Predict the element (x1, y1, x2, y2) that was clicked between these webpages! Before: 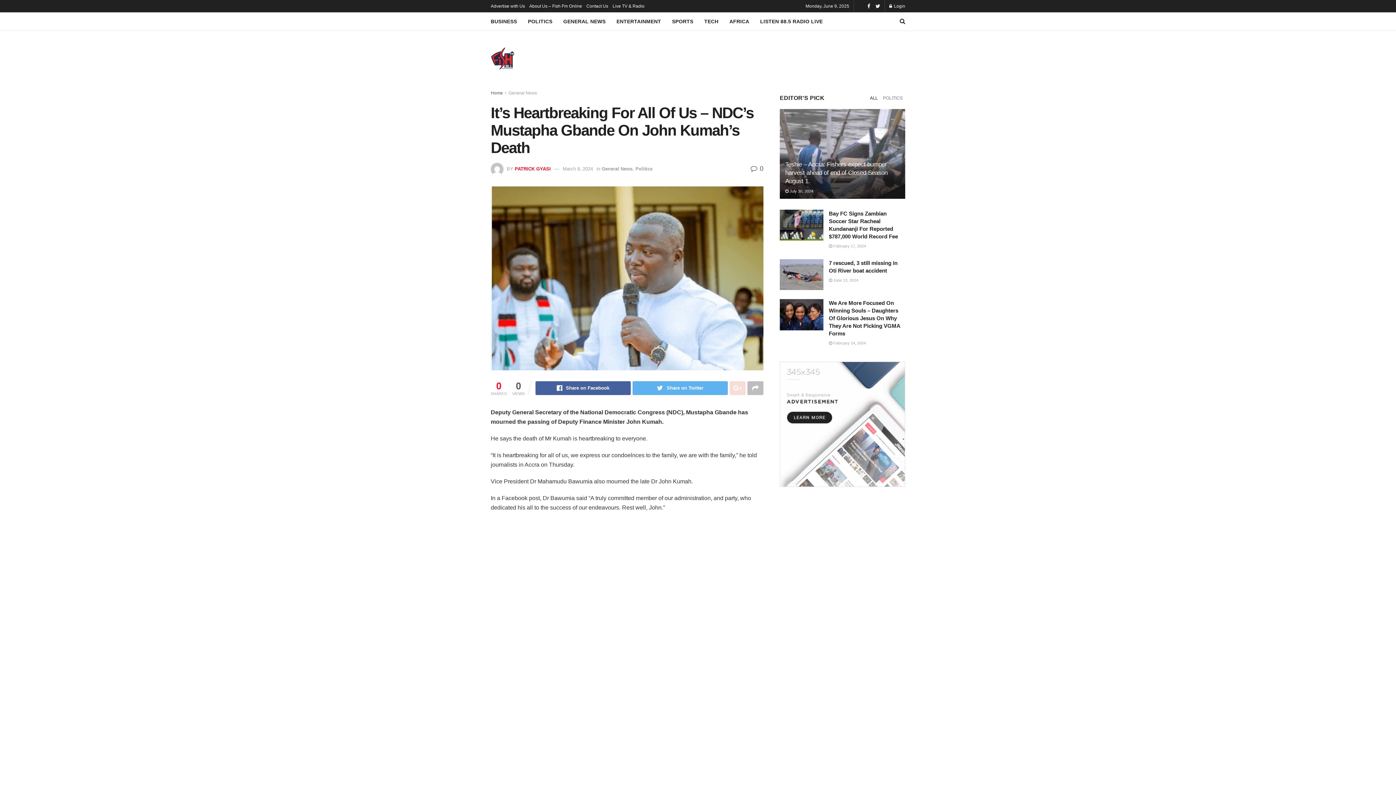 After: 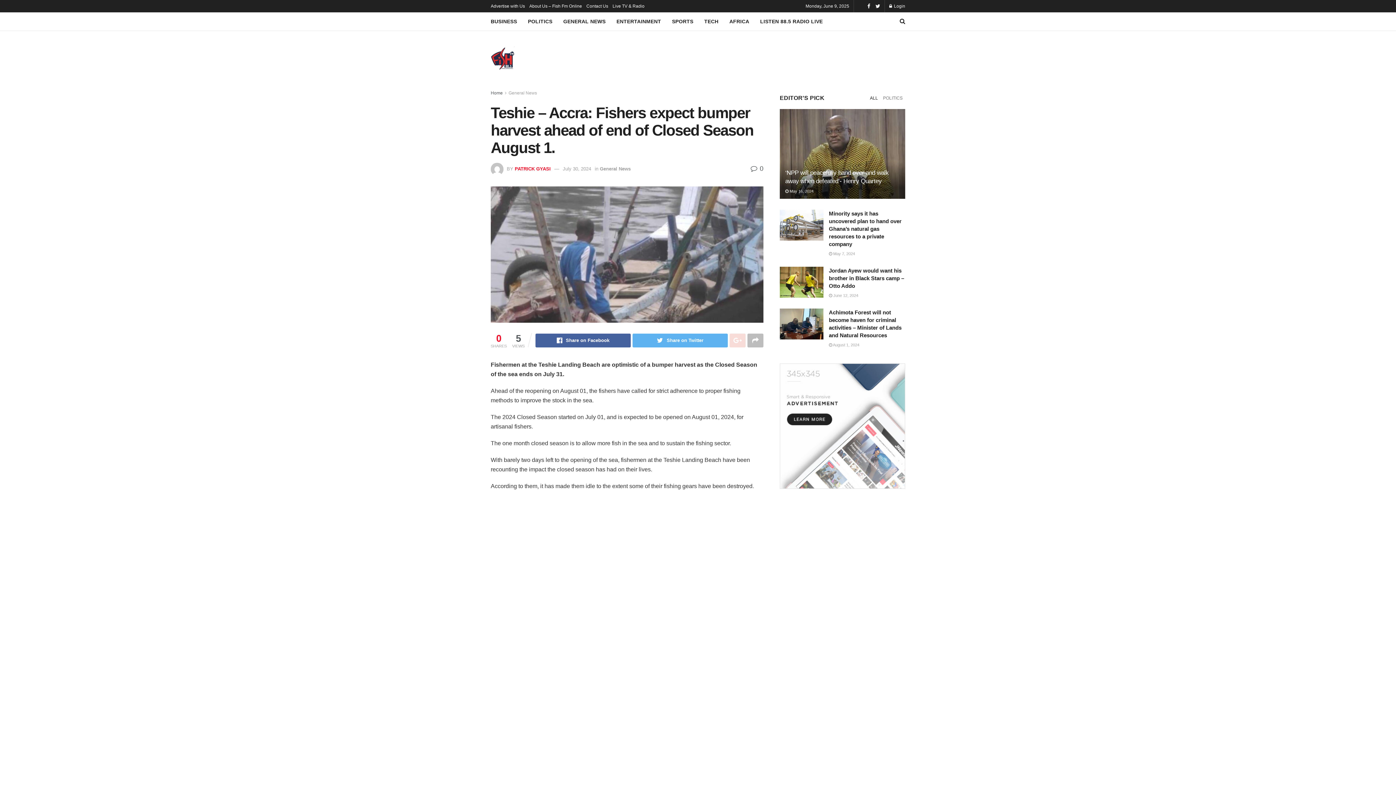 Action: bbox: (785, 188, 813, 193) label:  July 30, 2024